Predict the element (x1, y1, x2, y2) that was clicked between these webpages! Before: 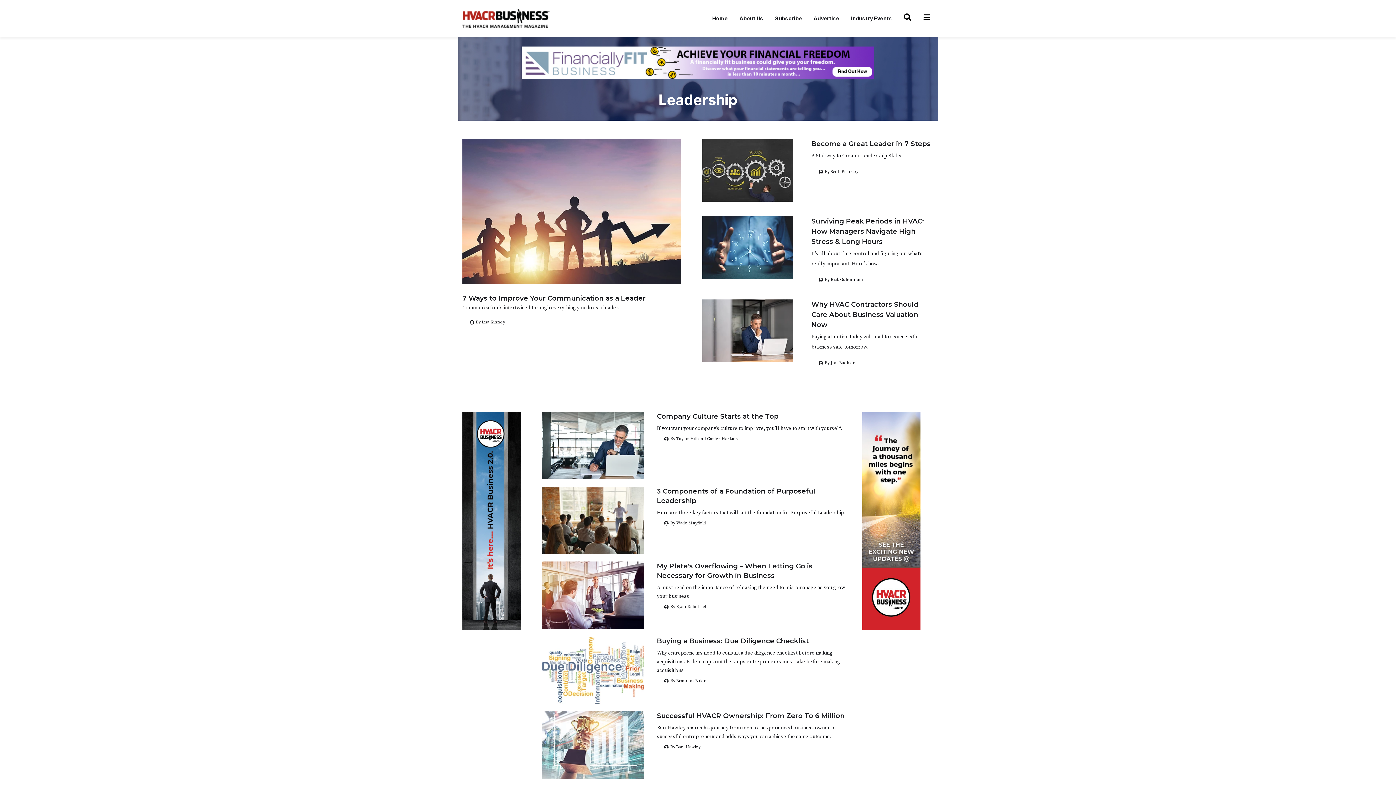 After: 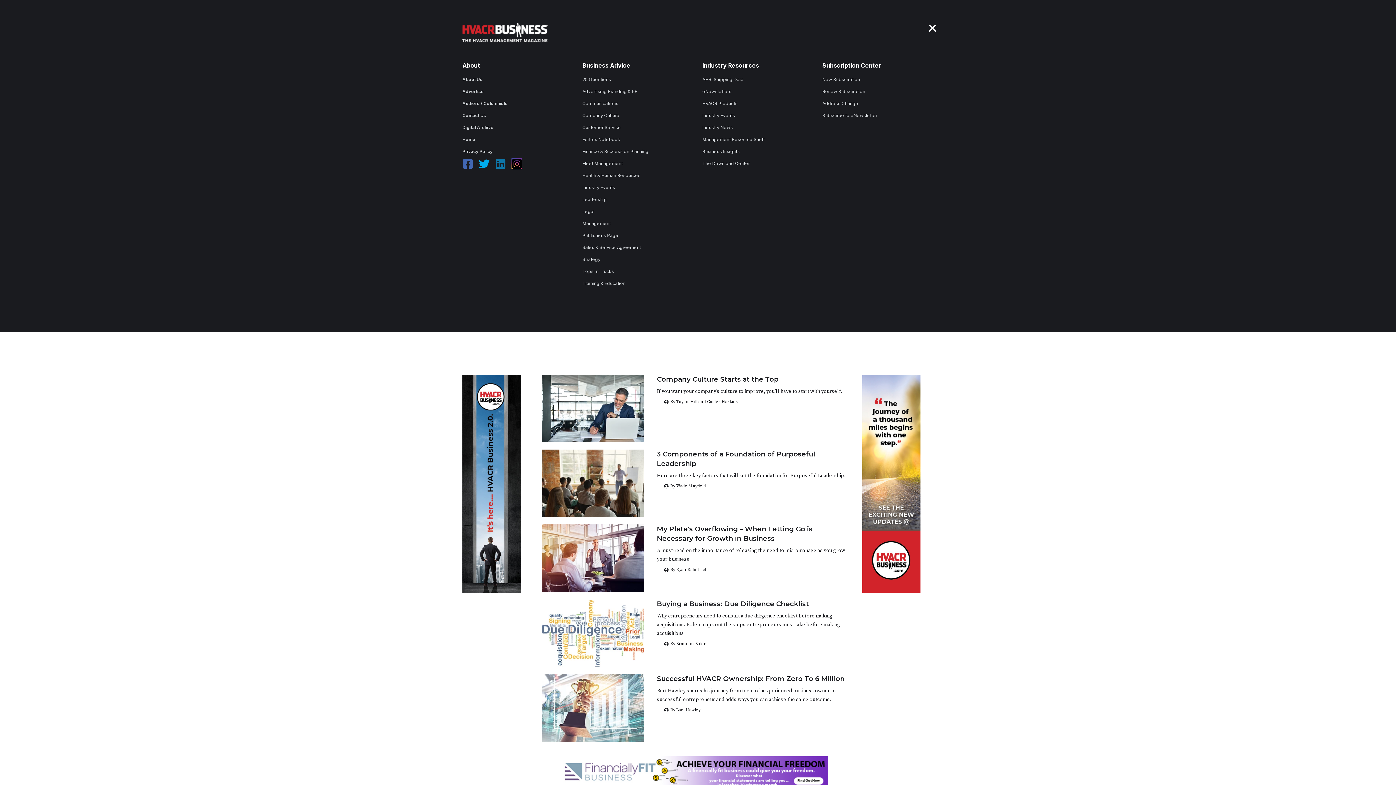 Action: bbox: (920, 10, 933, 26)